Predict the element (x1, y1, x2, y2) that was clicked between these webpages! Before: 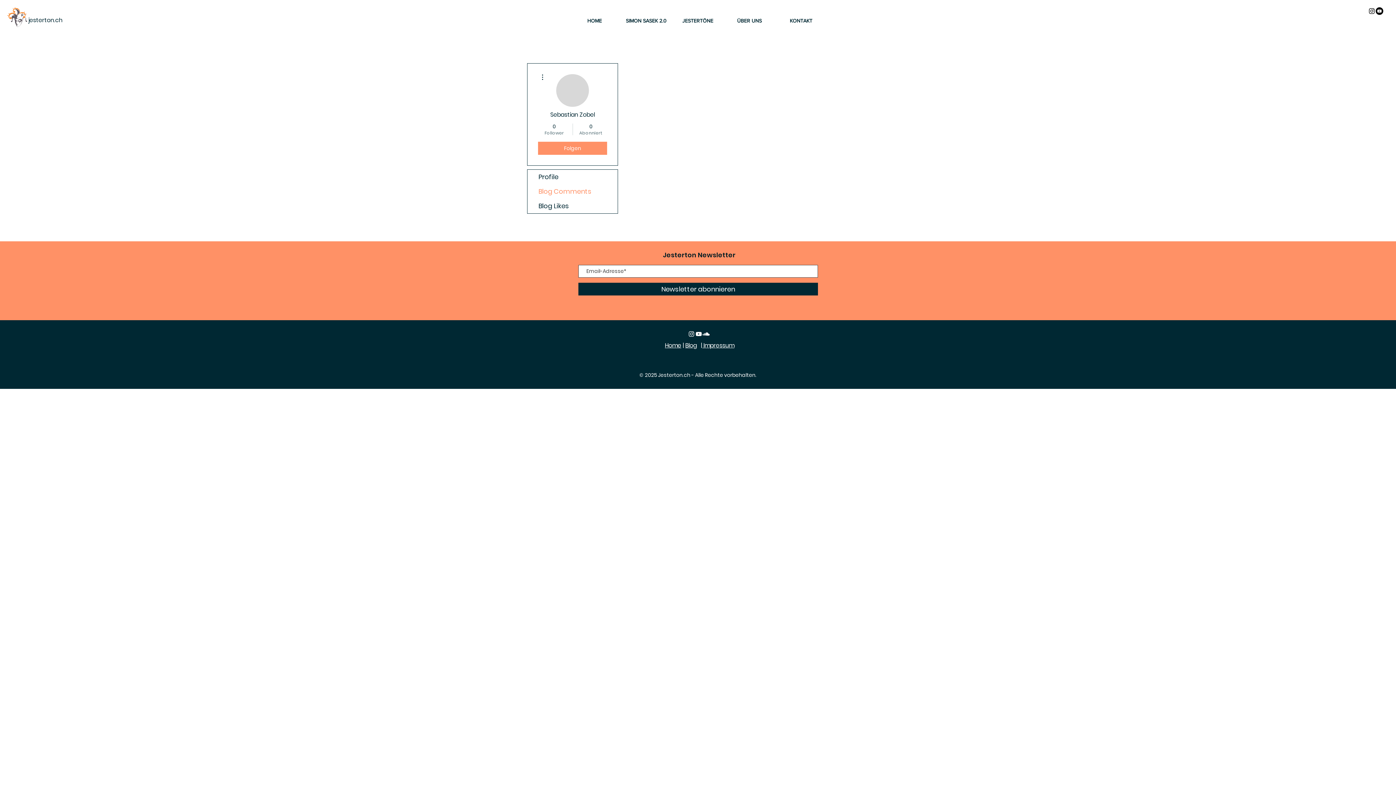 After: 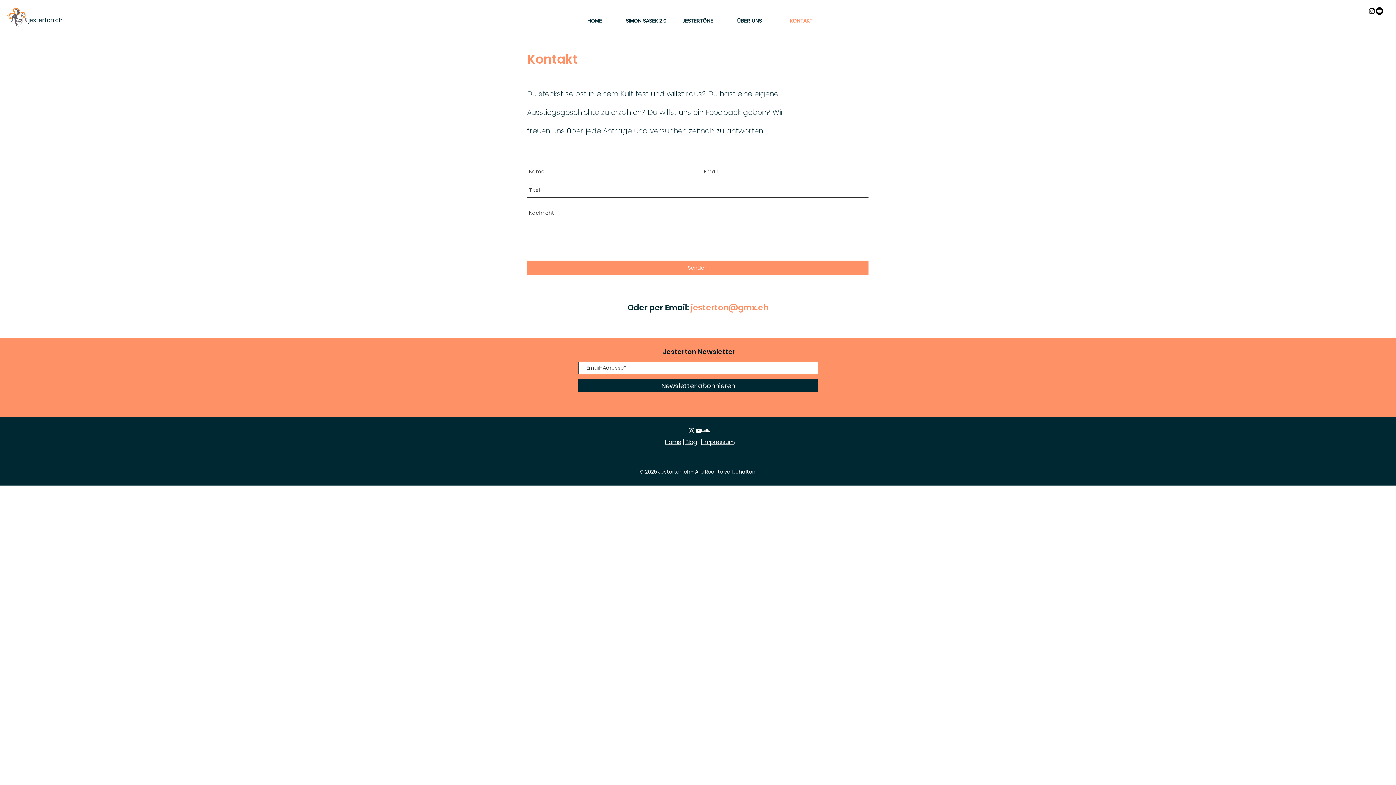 Action: bbox: (775, 11, 827, 29) label: KONTAKT